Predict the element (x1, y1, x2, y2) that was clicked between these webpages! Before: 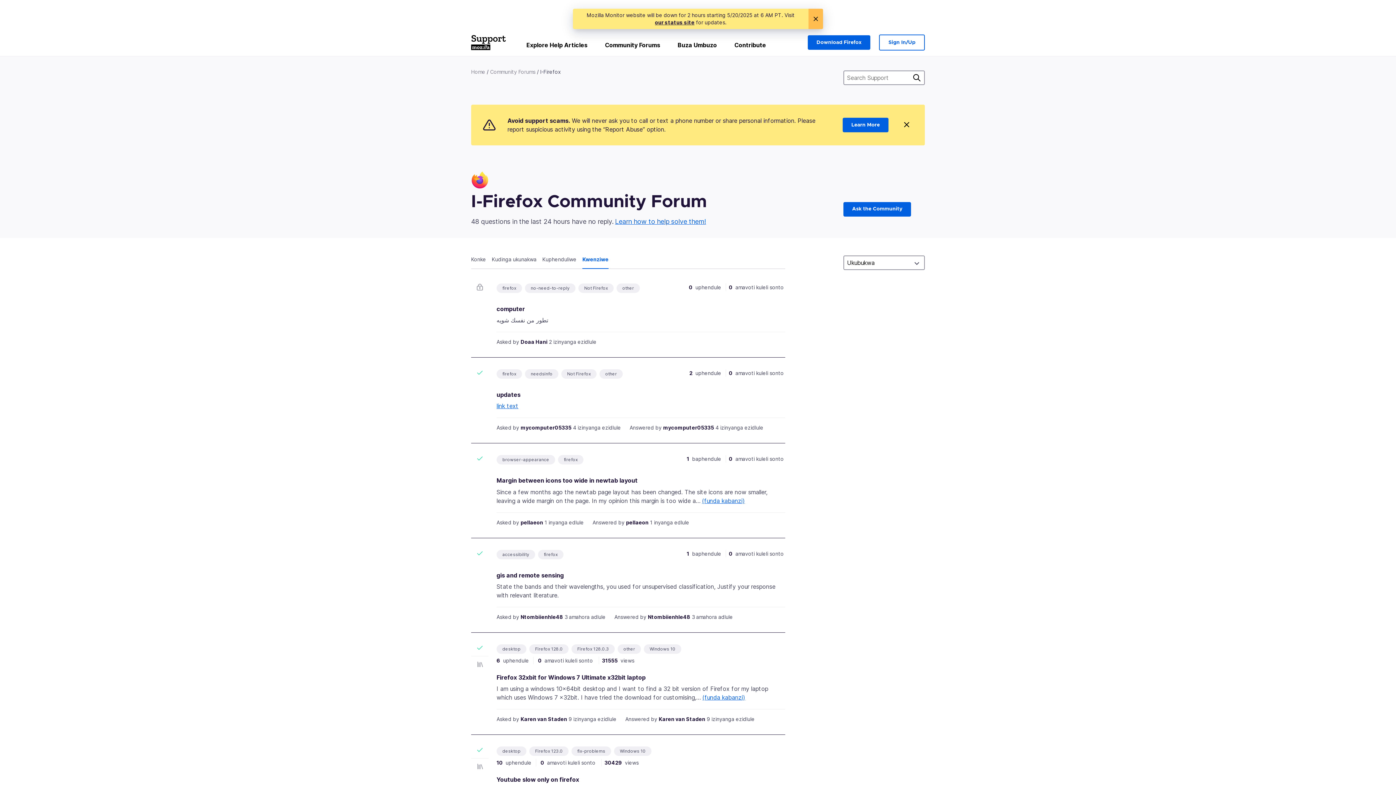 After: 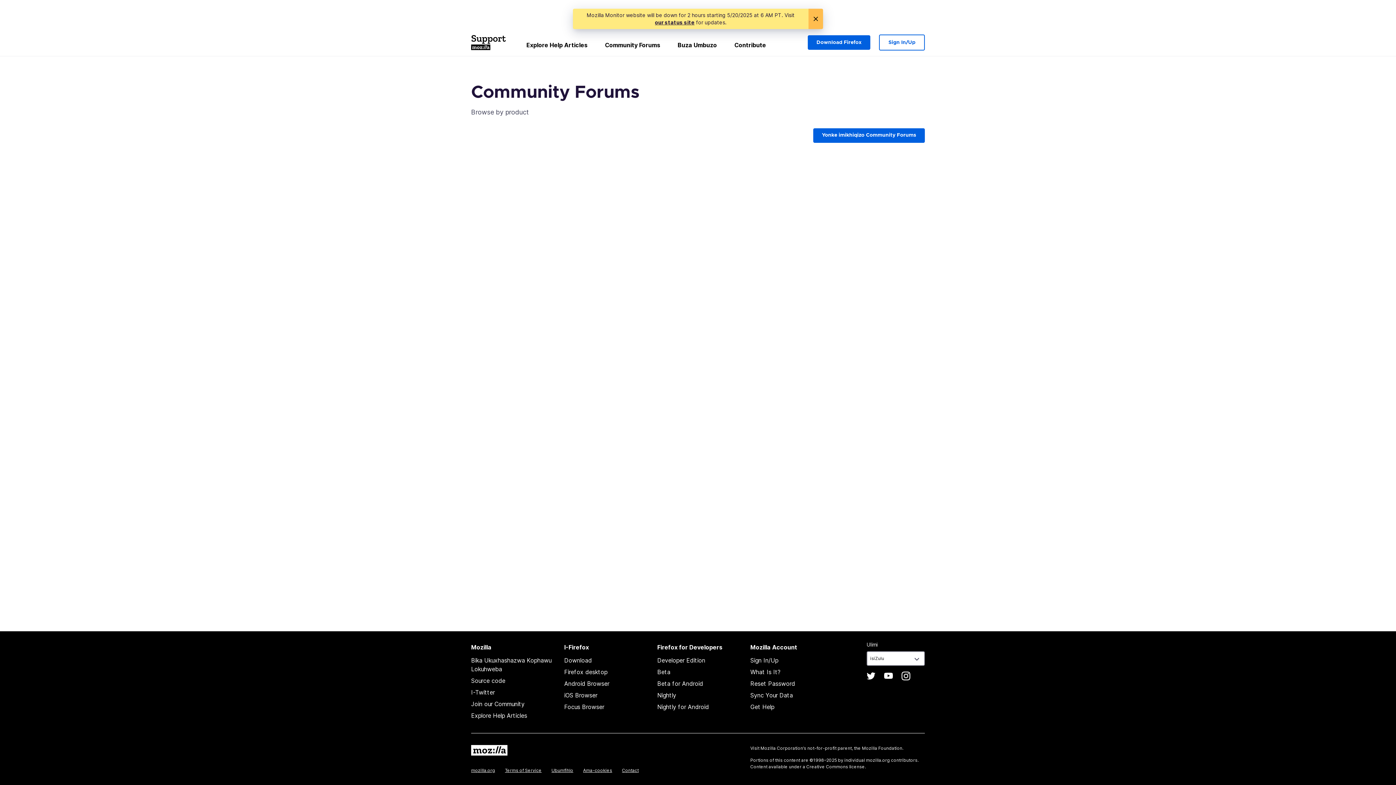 Action: label: Community Forums bbox: (490, 68, 535, 75)